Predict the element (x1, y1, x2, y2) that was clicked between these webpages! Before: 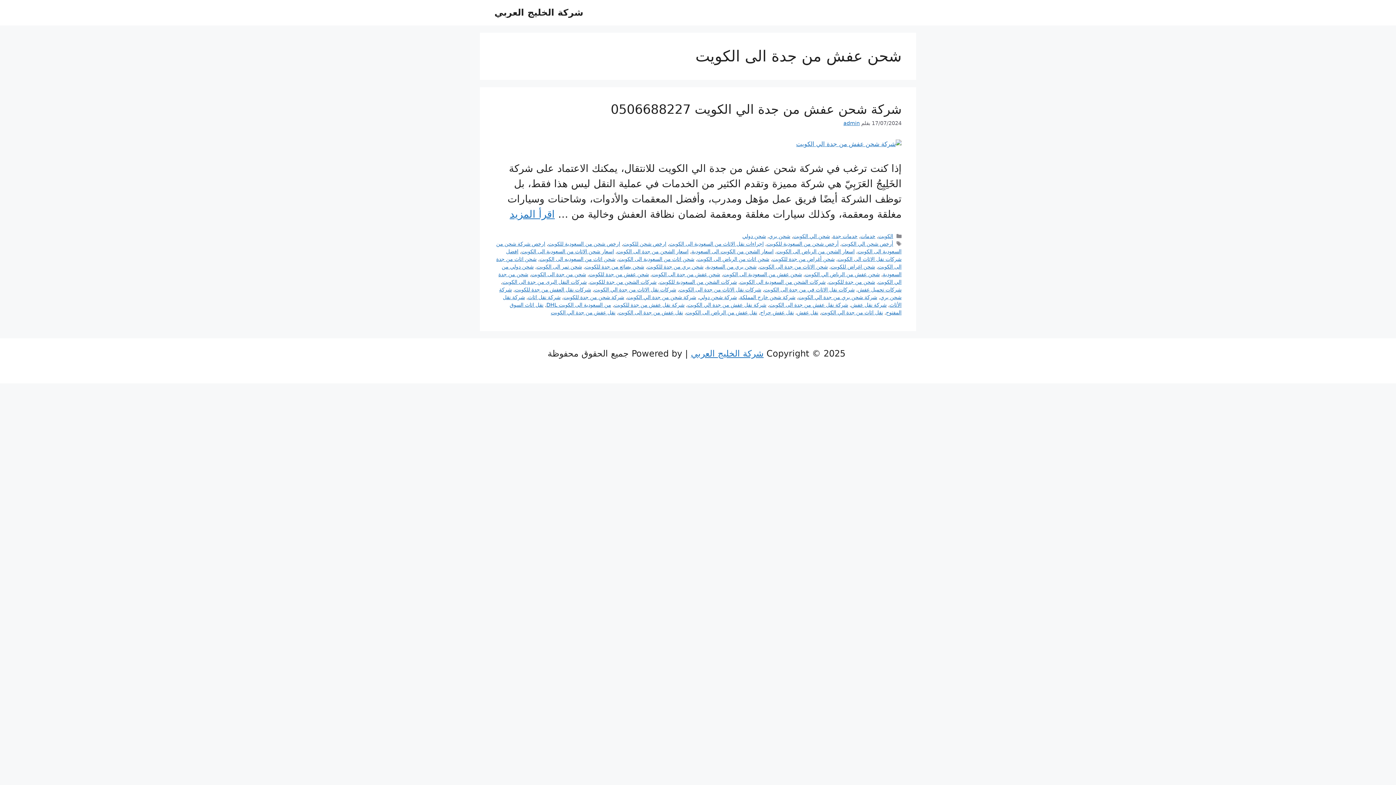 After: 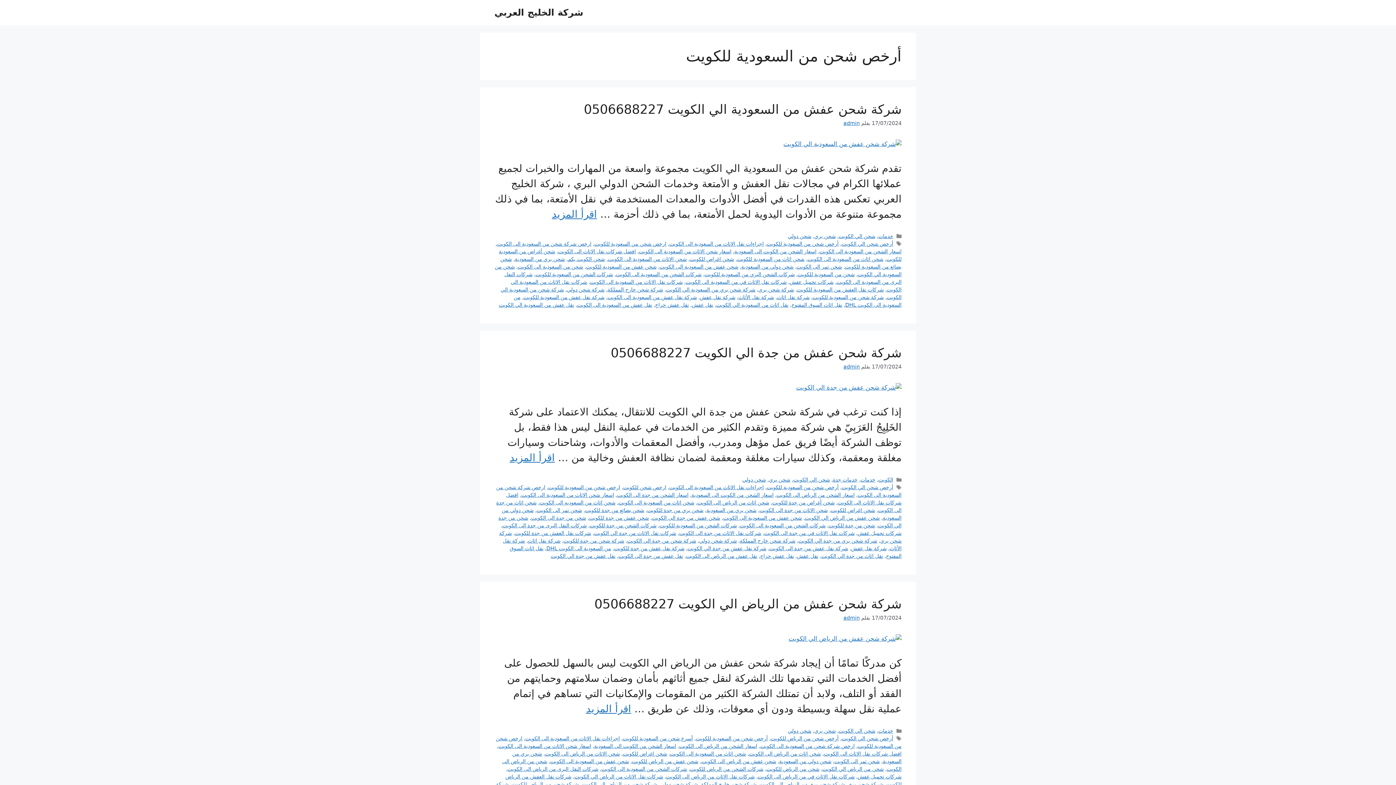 Action: label: أرخص شحن من السعودية للكويت bbox: (766, 241, 838, 246)